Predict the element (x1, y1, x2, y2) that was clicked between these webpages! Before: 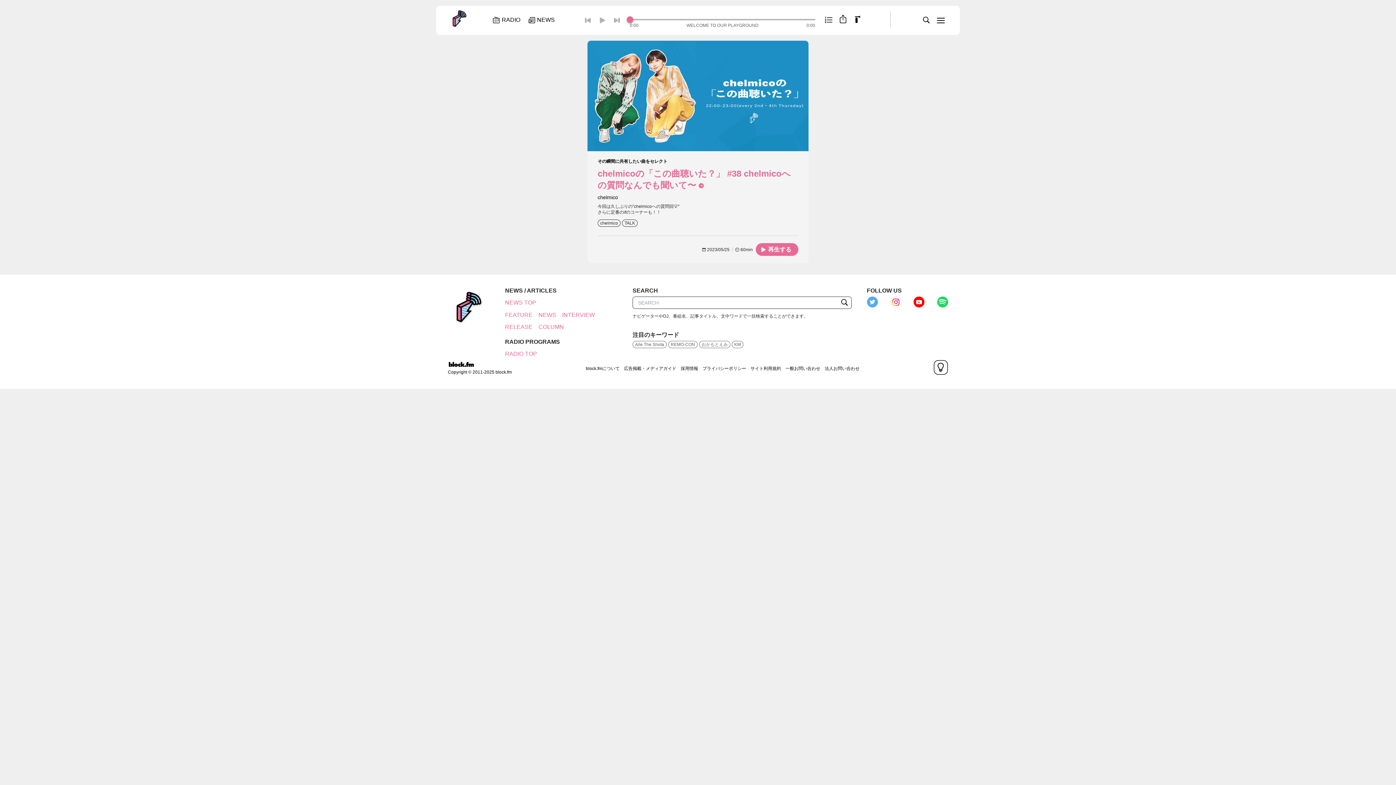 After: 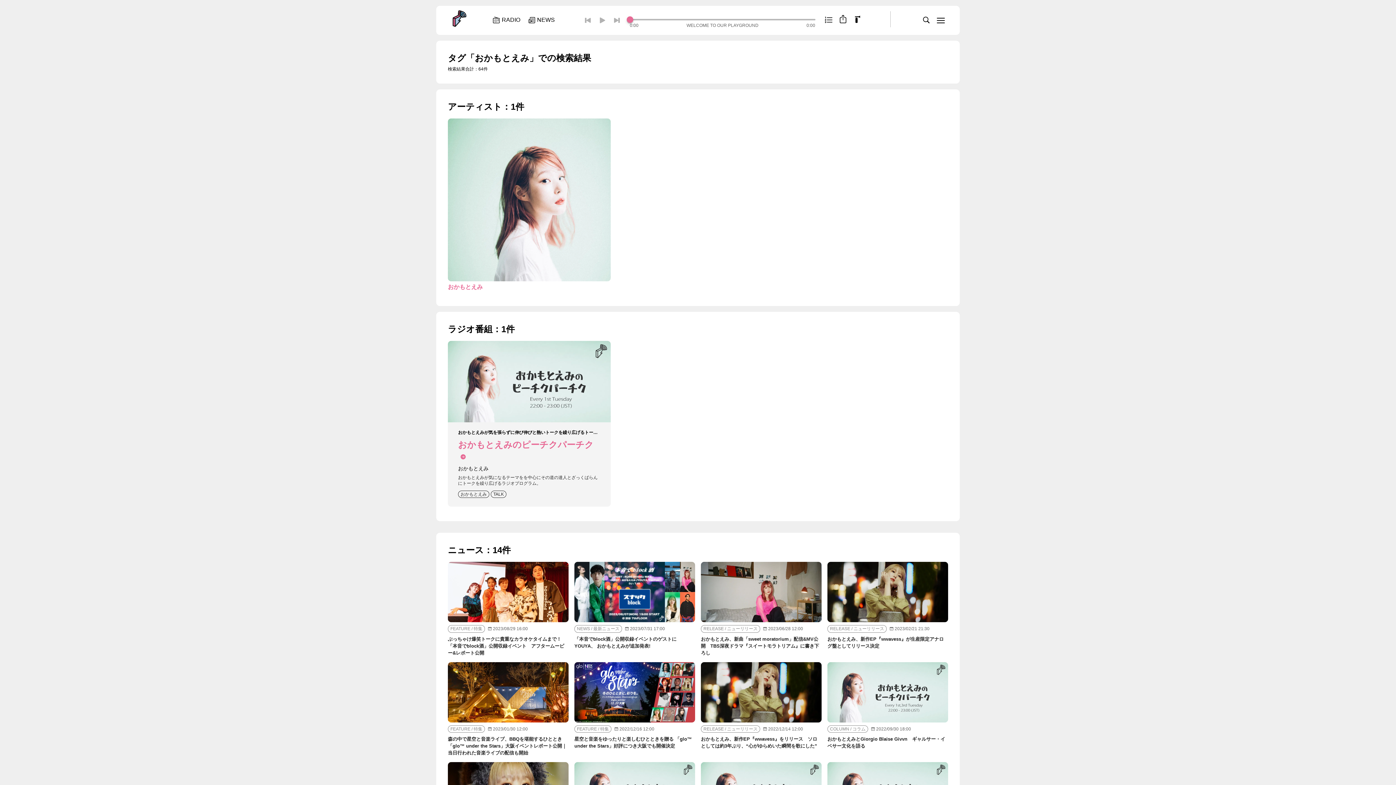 Action: label: おかもとえみ bbox: (699, 340, 730, 348)